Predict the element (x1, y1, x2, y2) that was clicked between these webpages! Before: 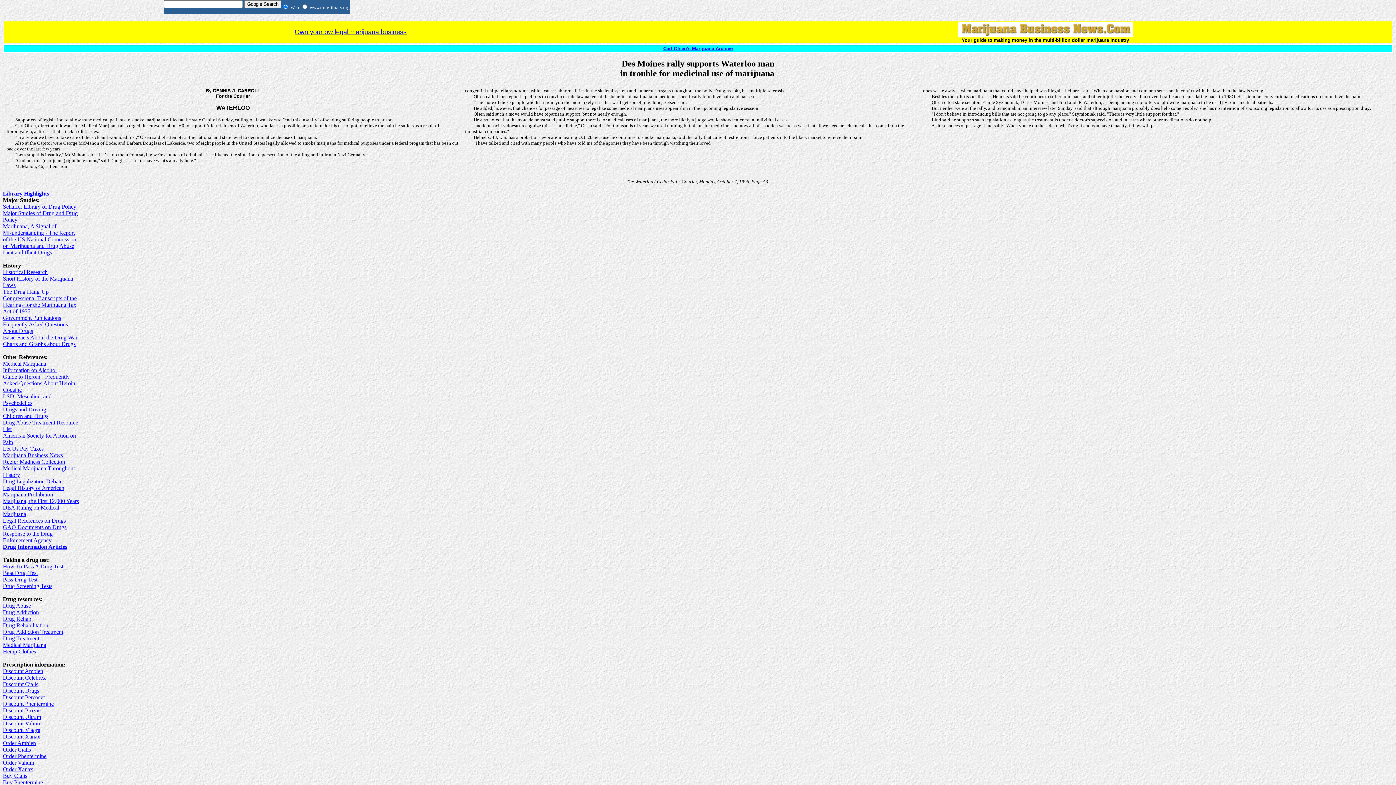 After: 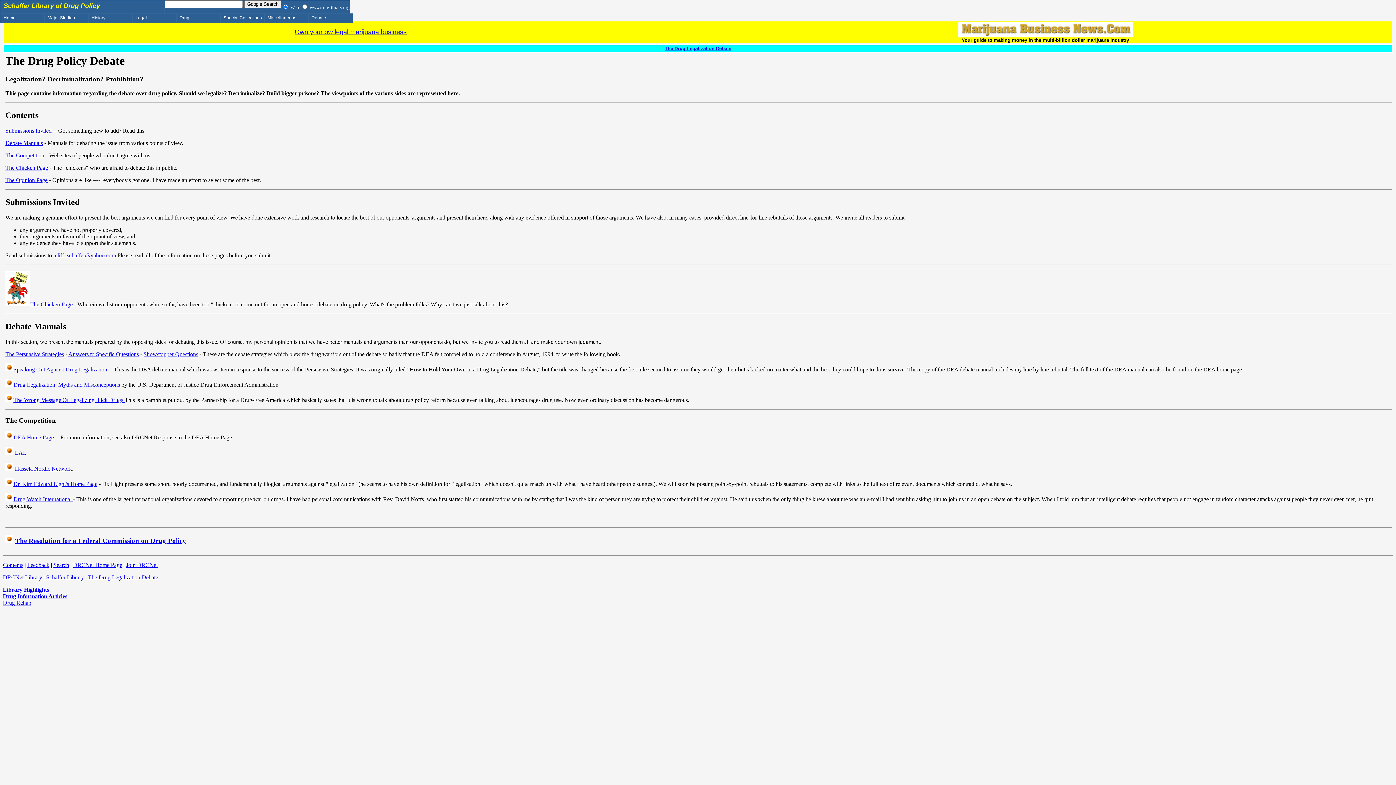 Action: label: Drug Legalization Debate bbox: (2, 478, 62, 484)